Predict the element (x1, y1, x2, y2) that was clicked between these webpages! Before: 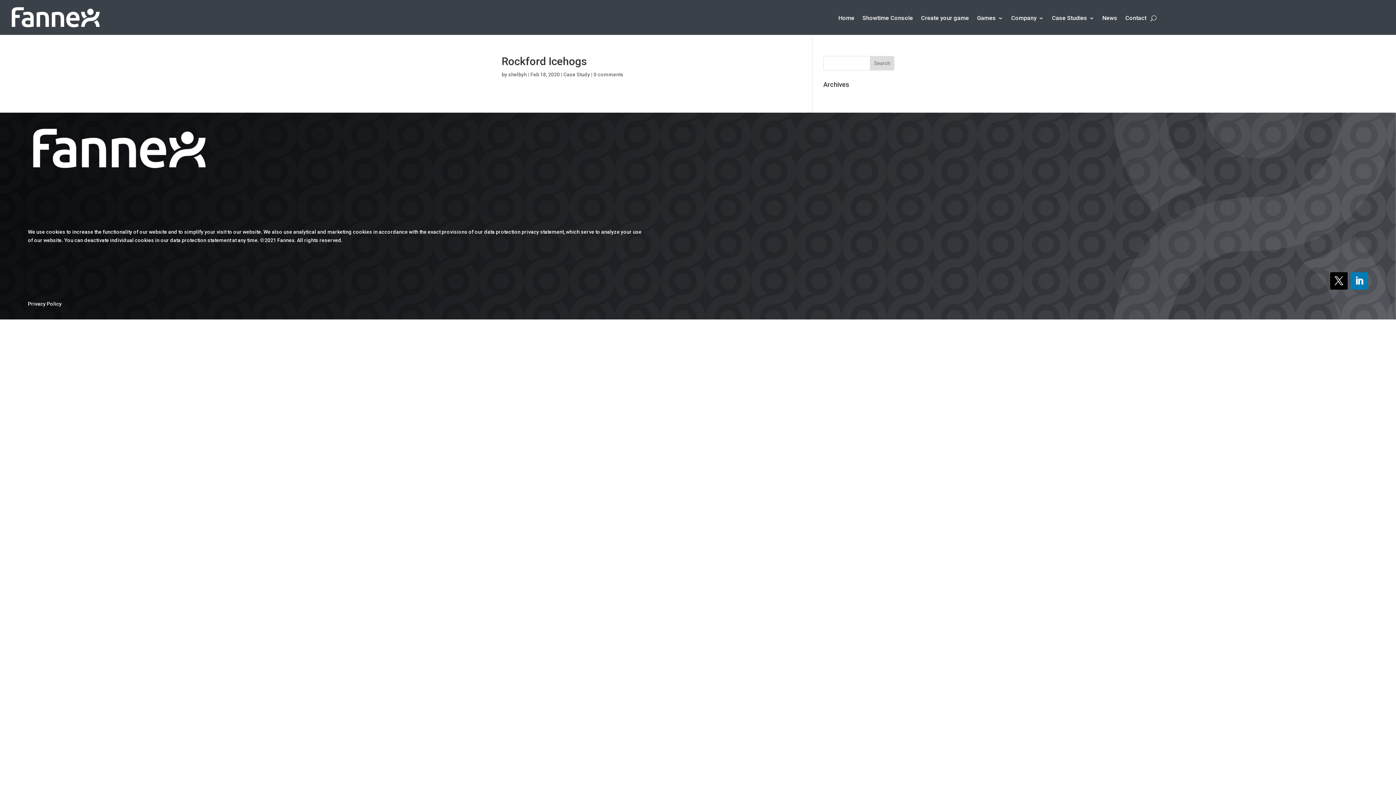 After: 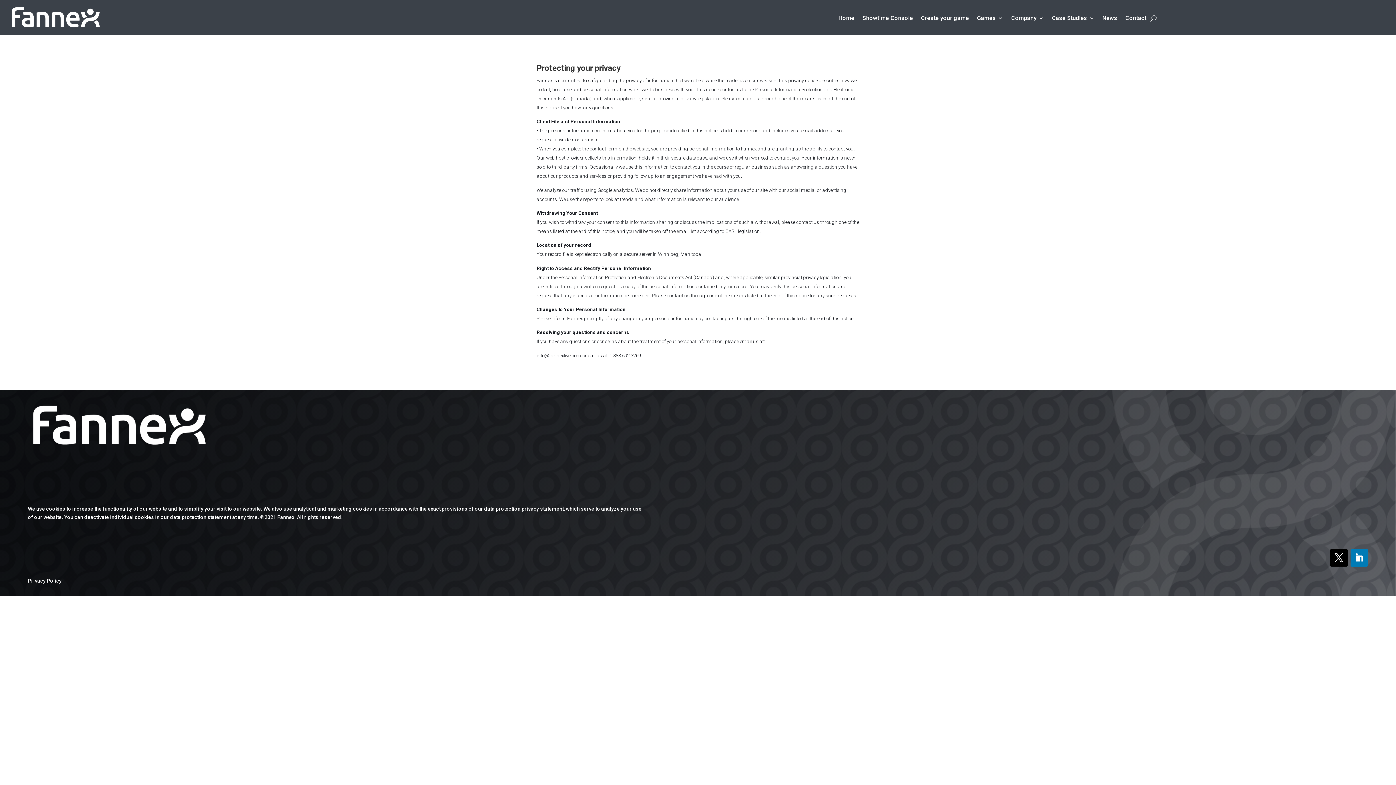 Action: bbox: (27, 298, 66, 309) label: Privacy Policy